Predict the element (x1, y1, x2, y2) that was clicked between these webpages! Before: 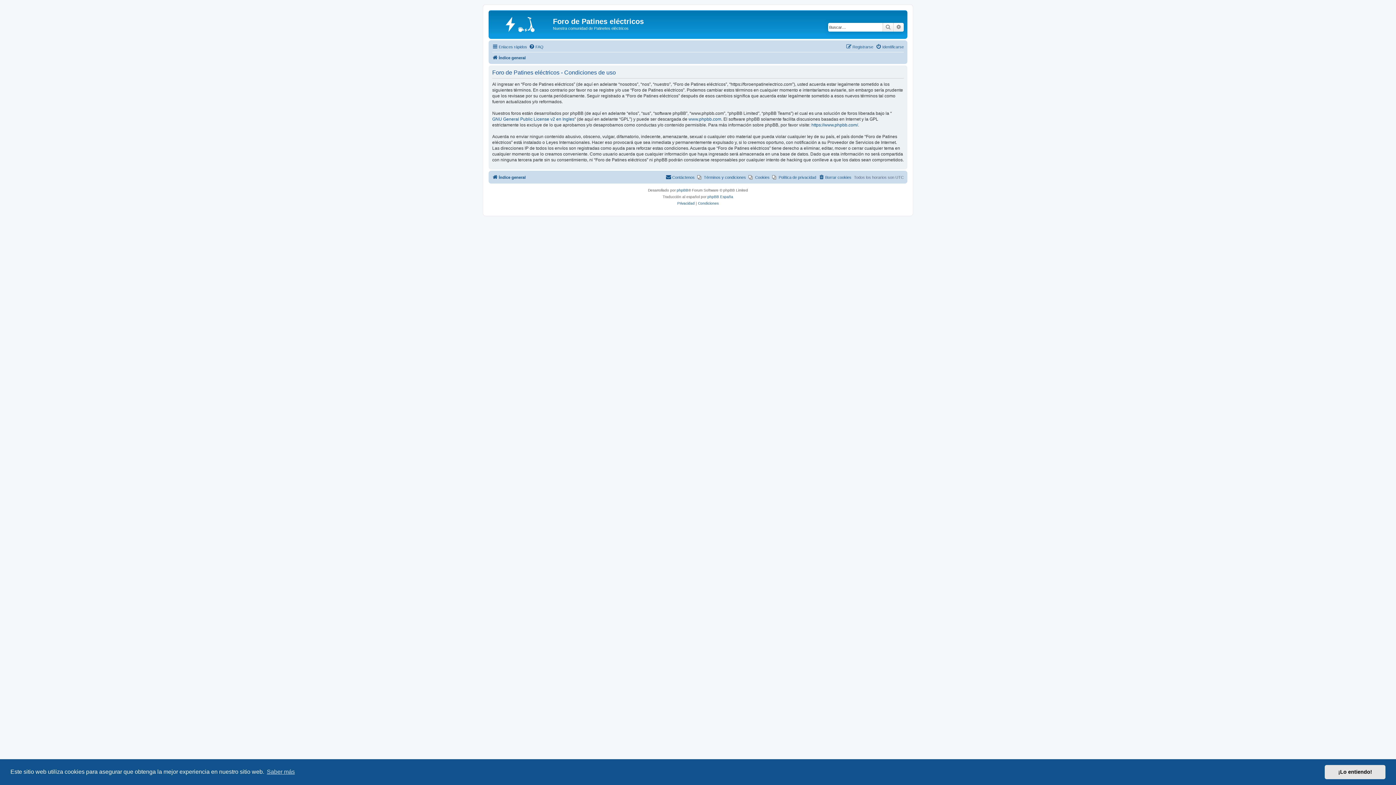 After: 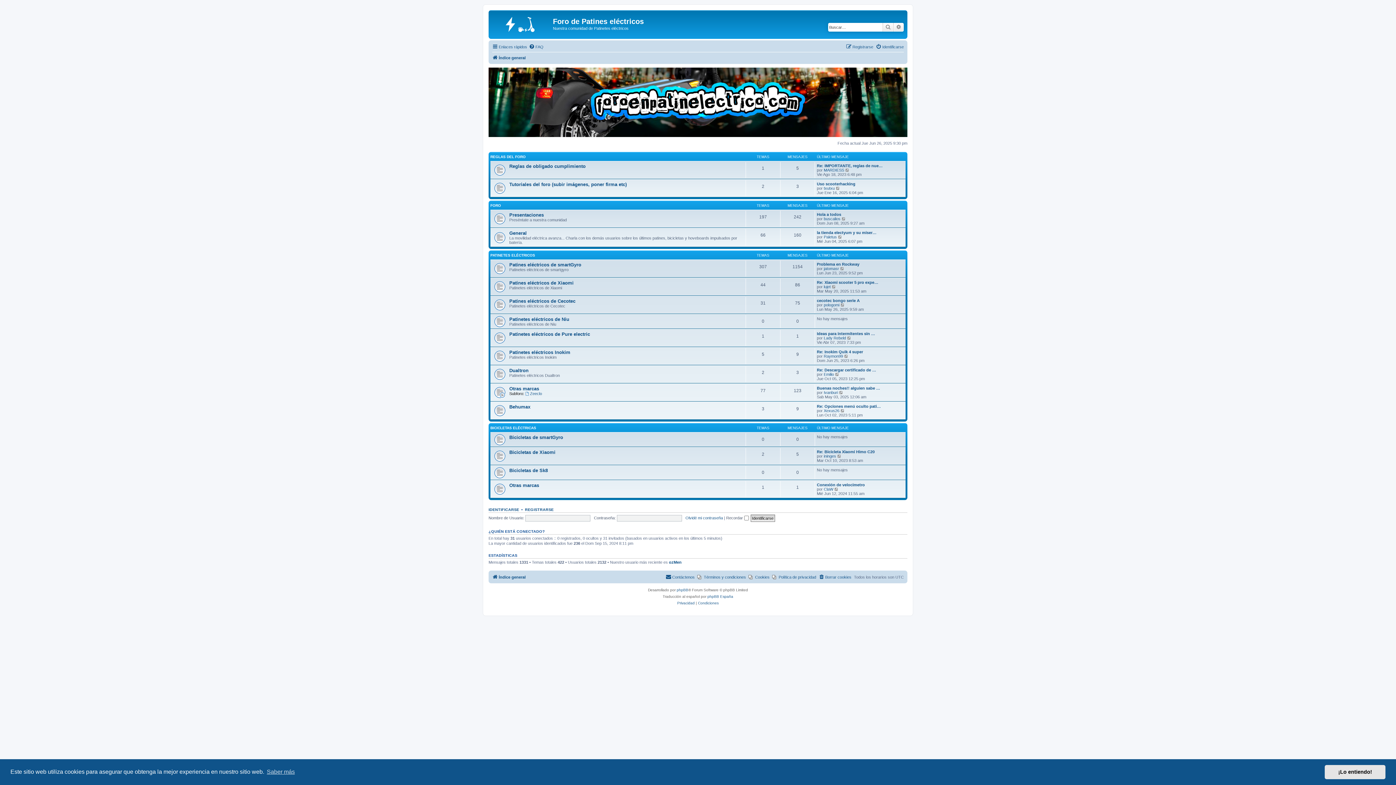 Action: bbox: (490, 12, 553, 35)